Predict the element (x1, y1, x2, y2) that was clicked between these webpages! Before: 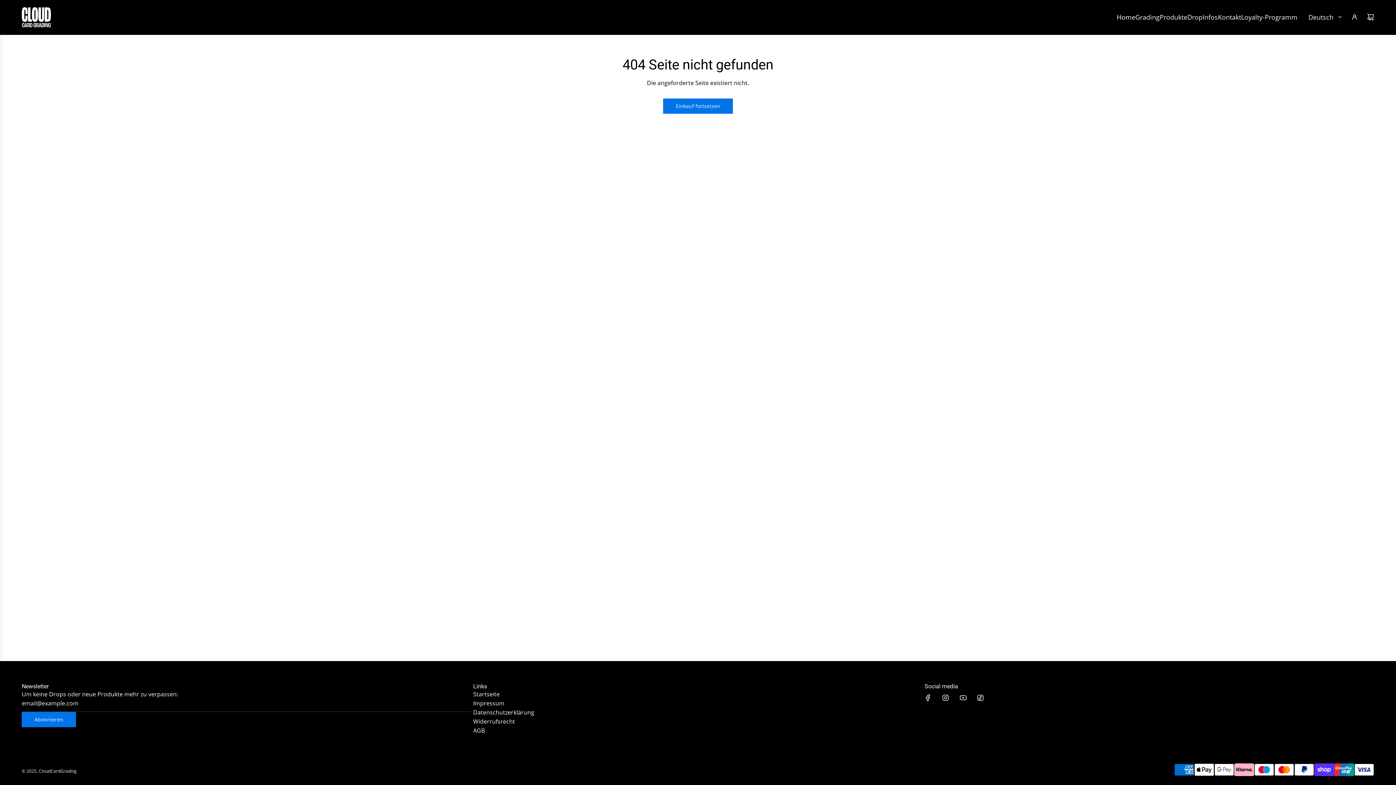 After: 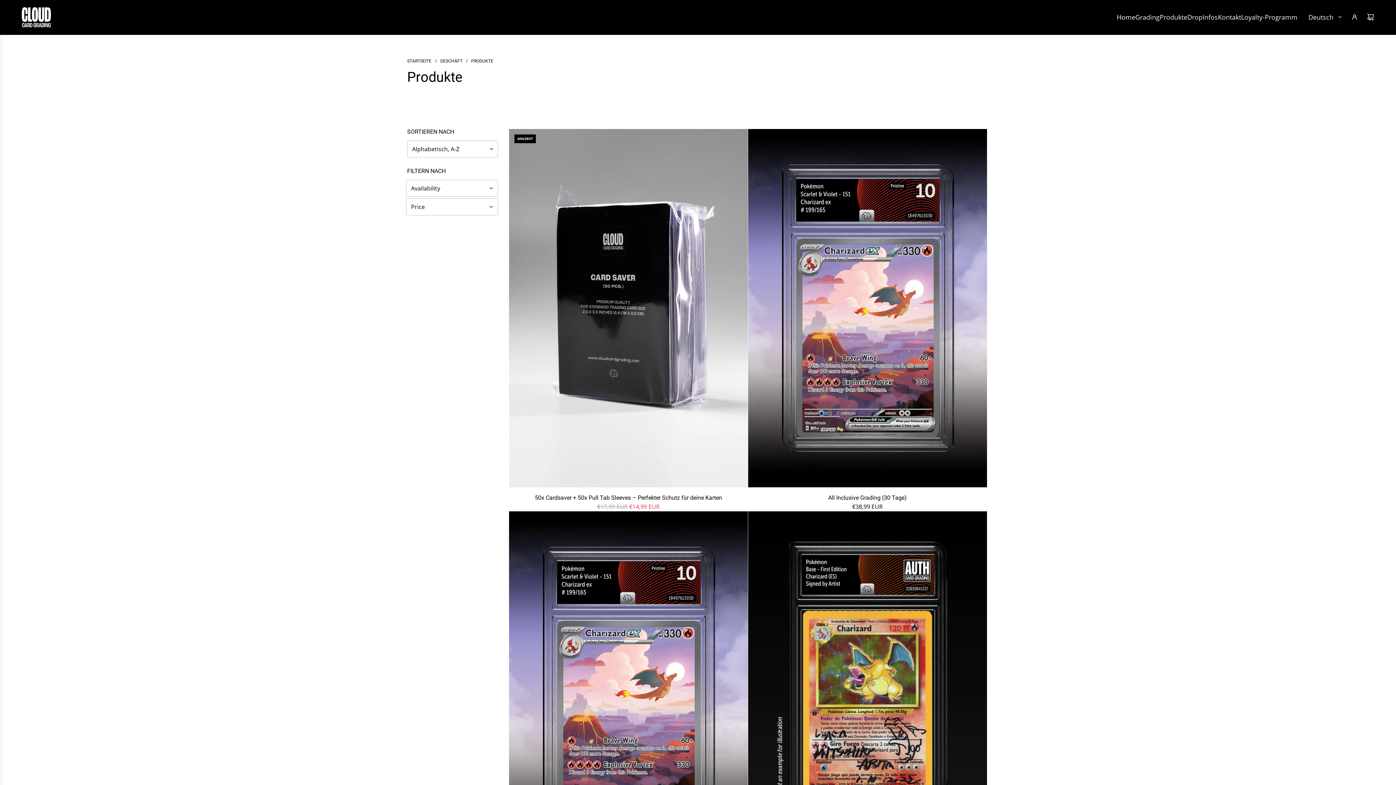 Action: bbox: (663, 98, 733, 113) label: Einkauf fortsetzen